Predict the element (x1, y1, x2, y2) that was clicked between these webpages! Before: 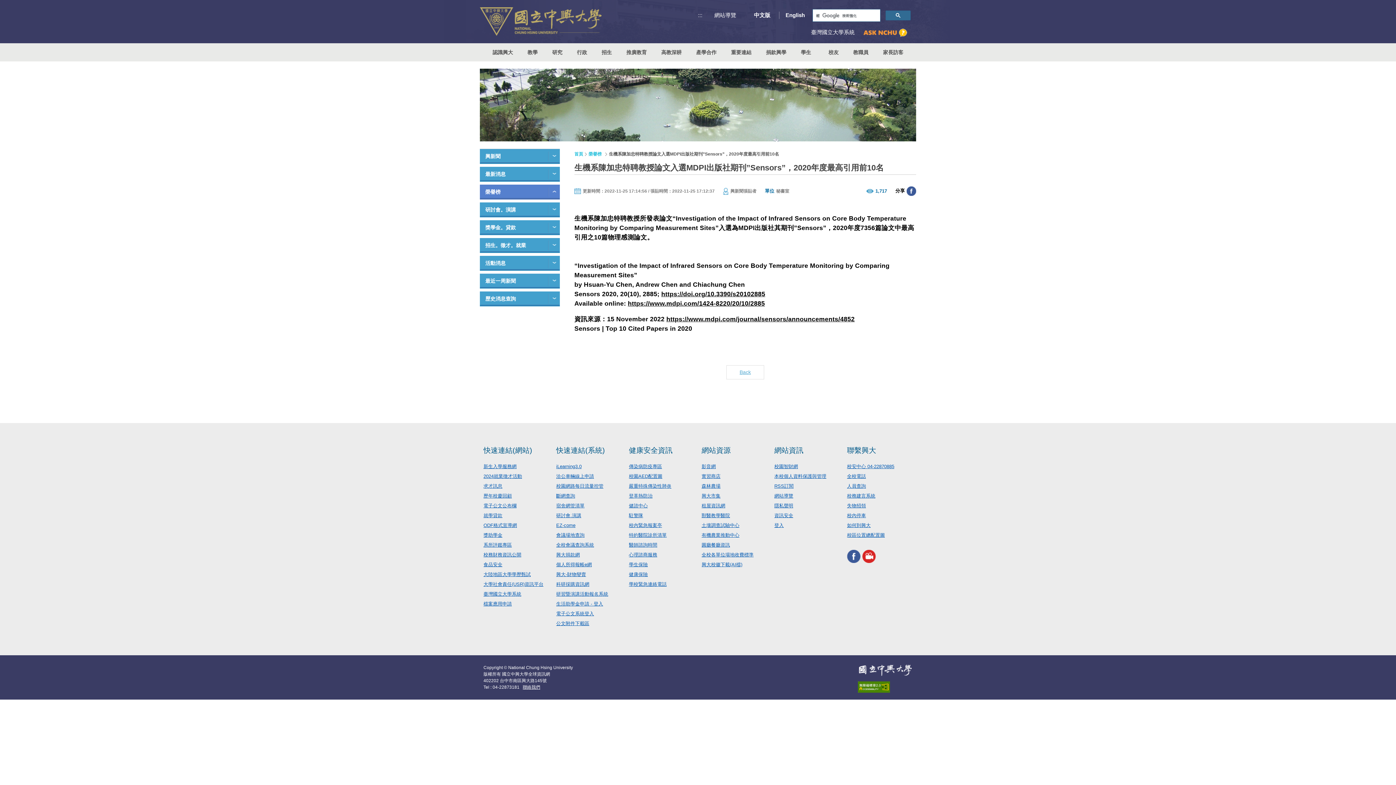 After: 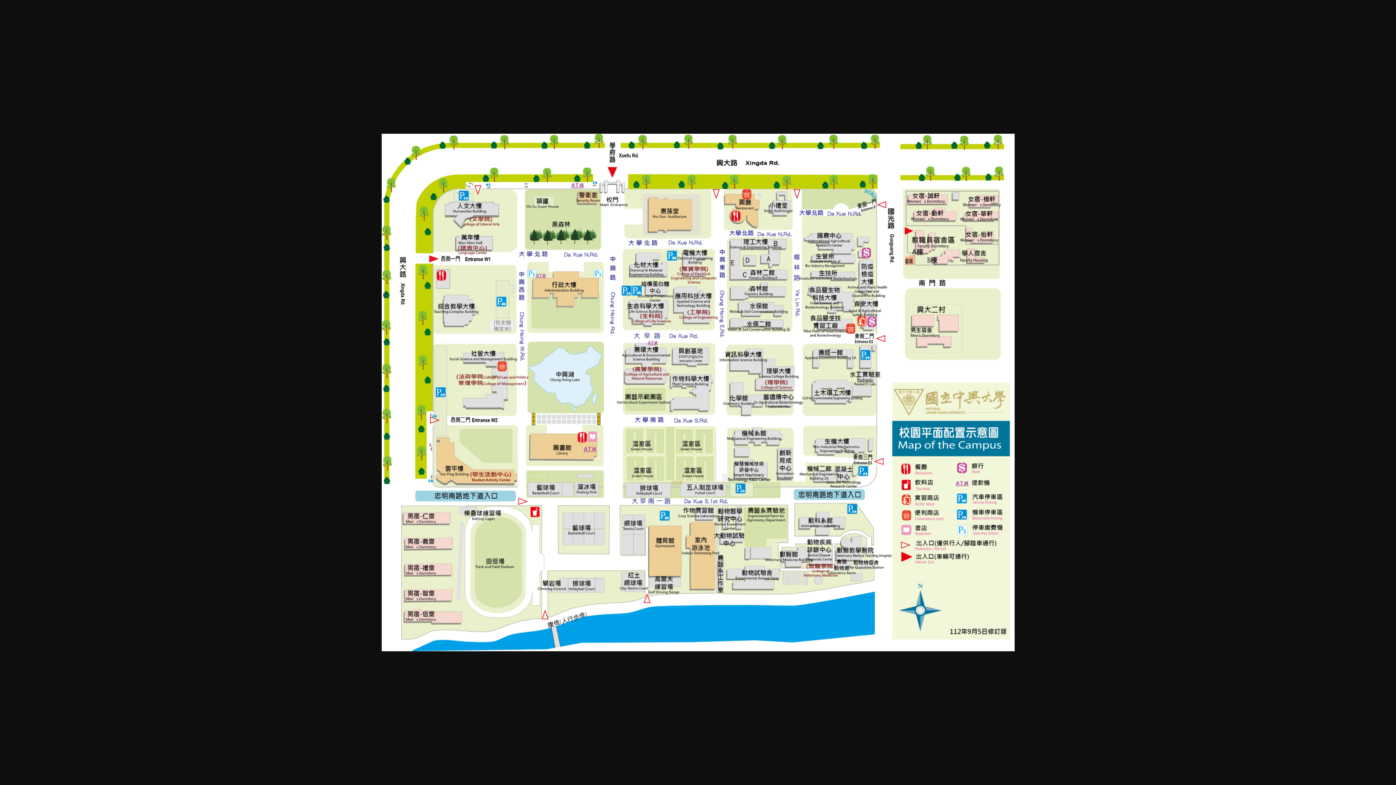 Action: label: 校區位置總配置圖 bbox: (847, 532, 885, 538)